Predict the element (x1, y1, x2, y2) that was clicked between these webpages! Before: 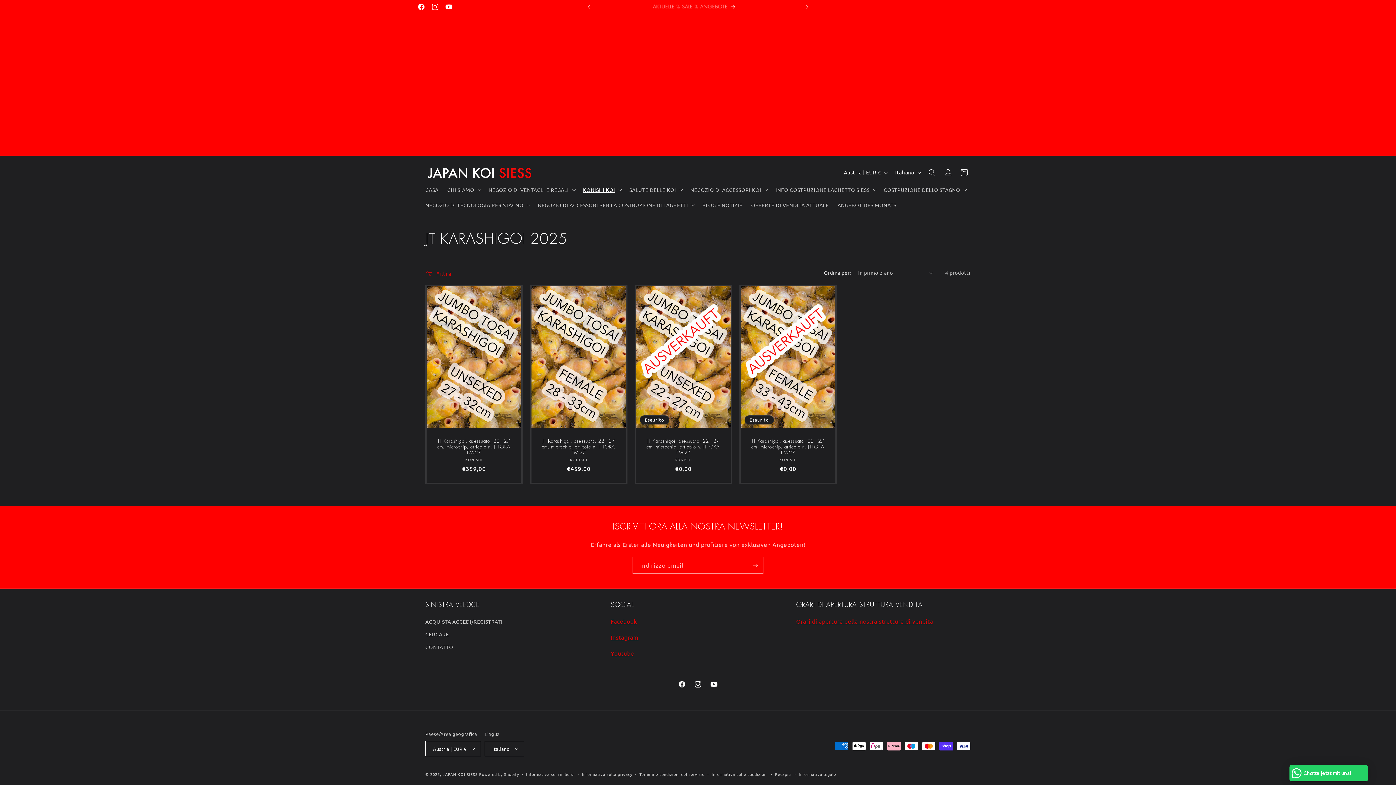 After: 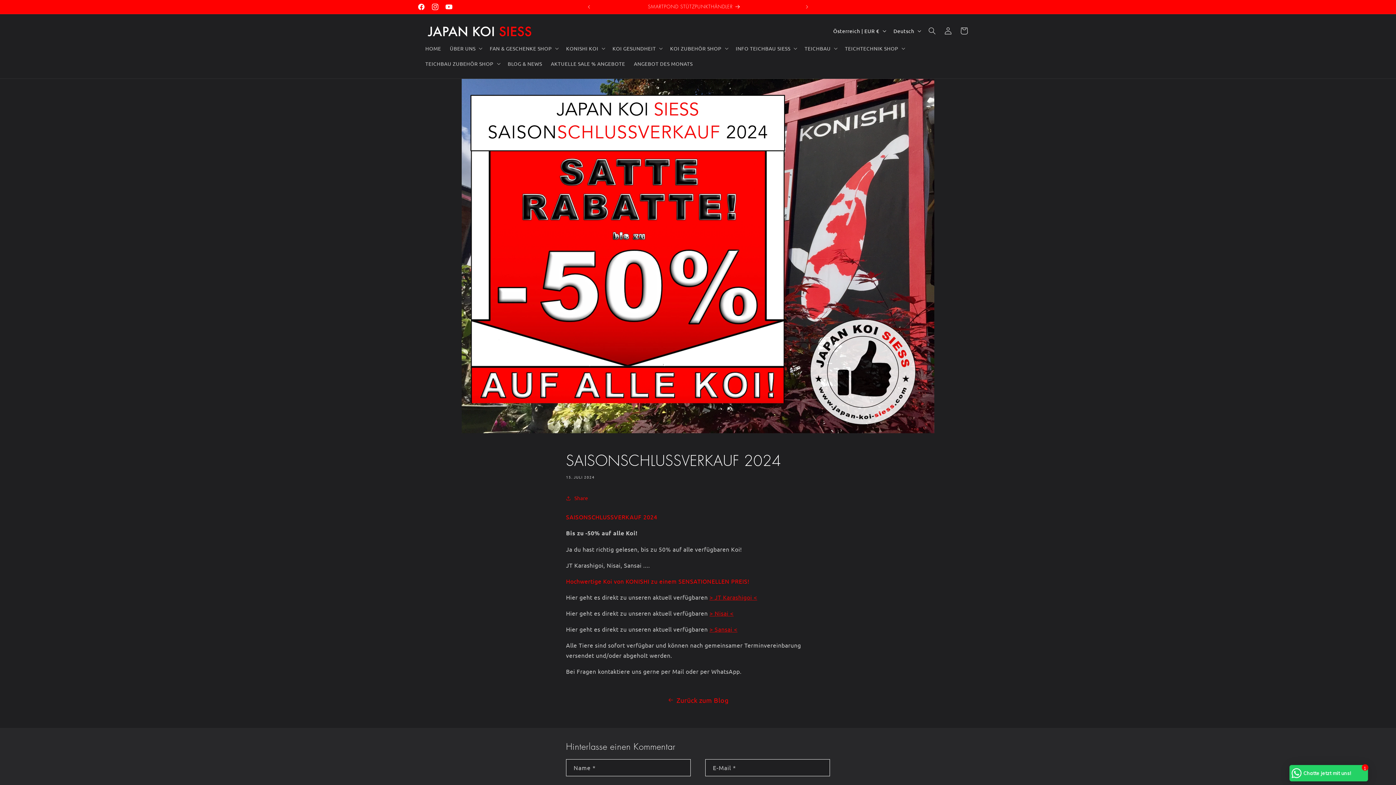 Action: label: ANGEBOT DES MONATS bbox: (833, 197, 900, 212)